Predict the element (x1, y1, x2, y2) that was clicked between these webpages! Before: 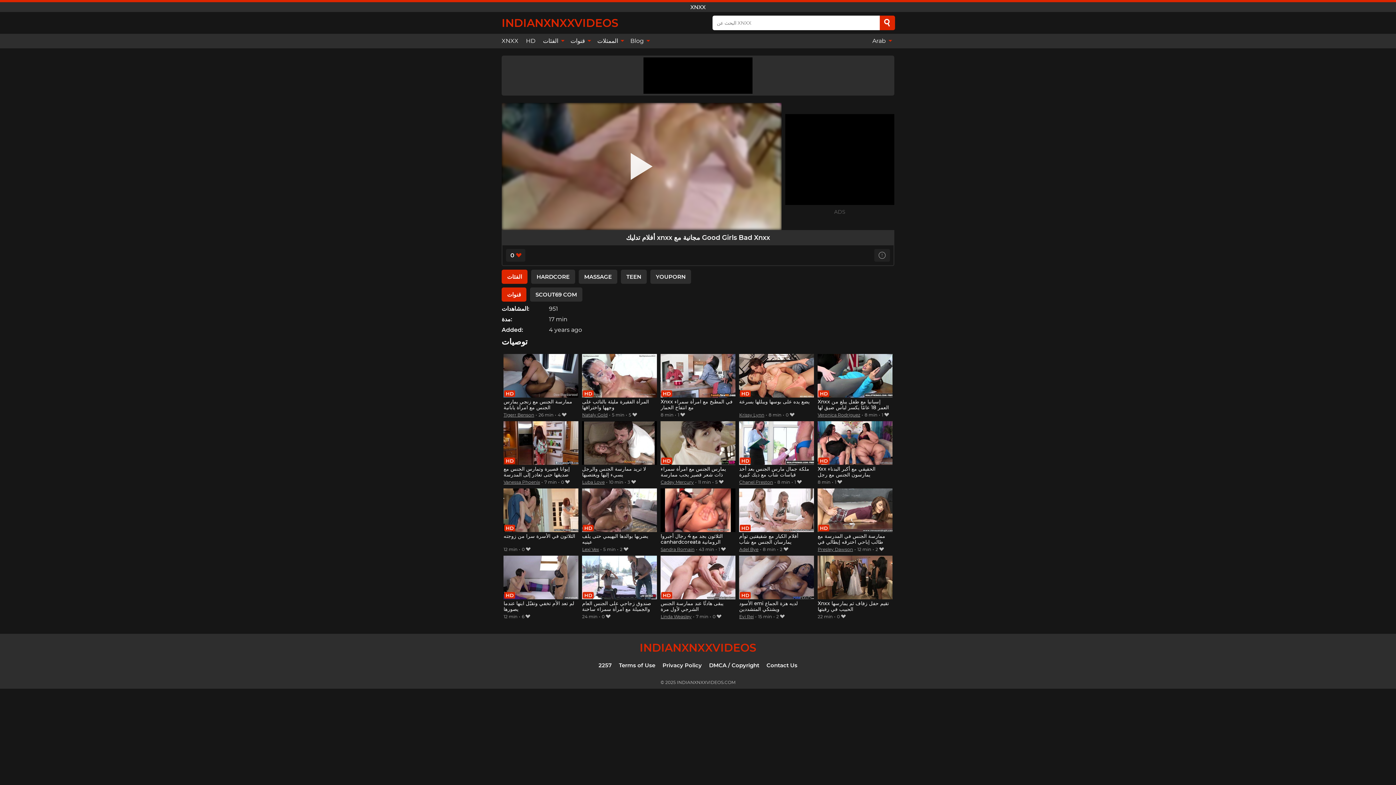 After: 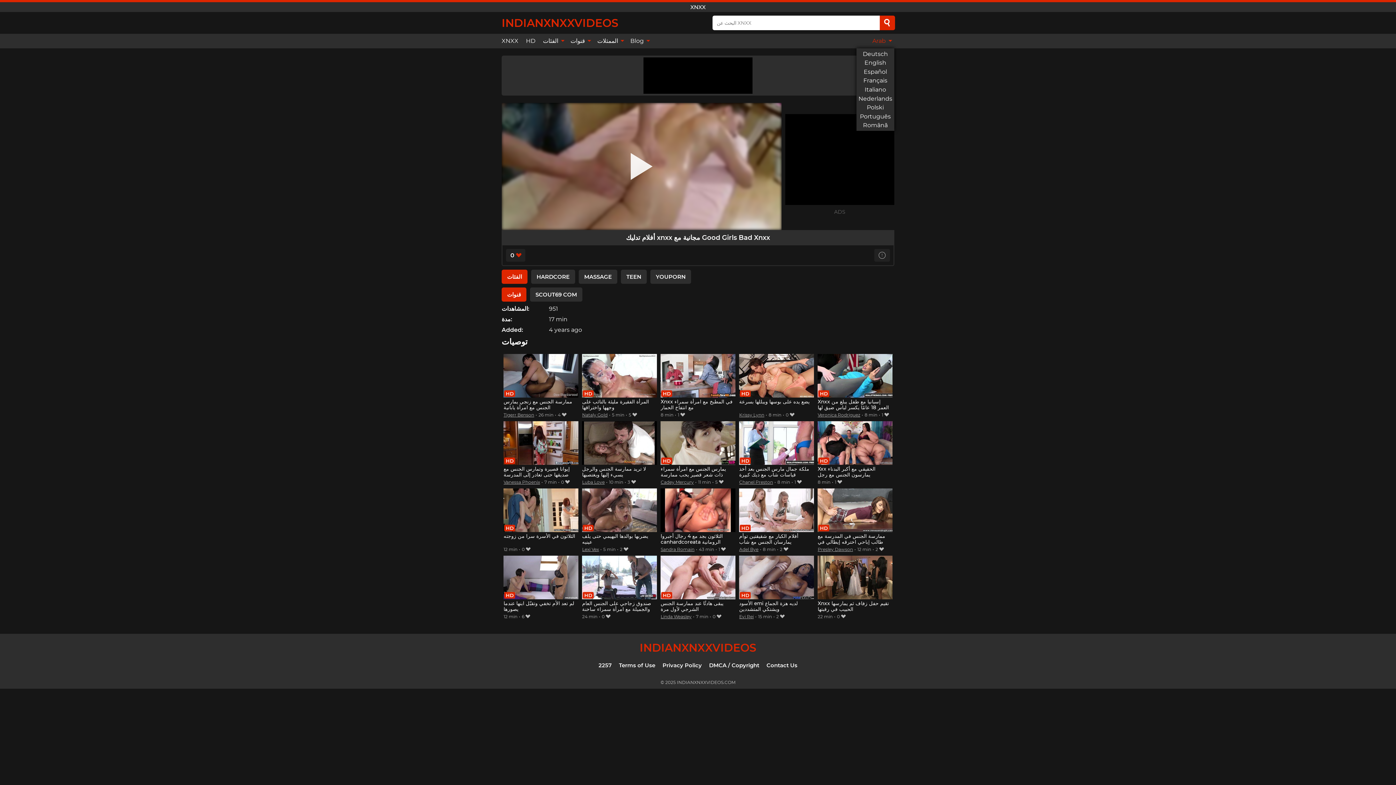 Action: label: Arab  bbox: (868, 33, 894, 48)